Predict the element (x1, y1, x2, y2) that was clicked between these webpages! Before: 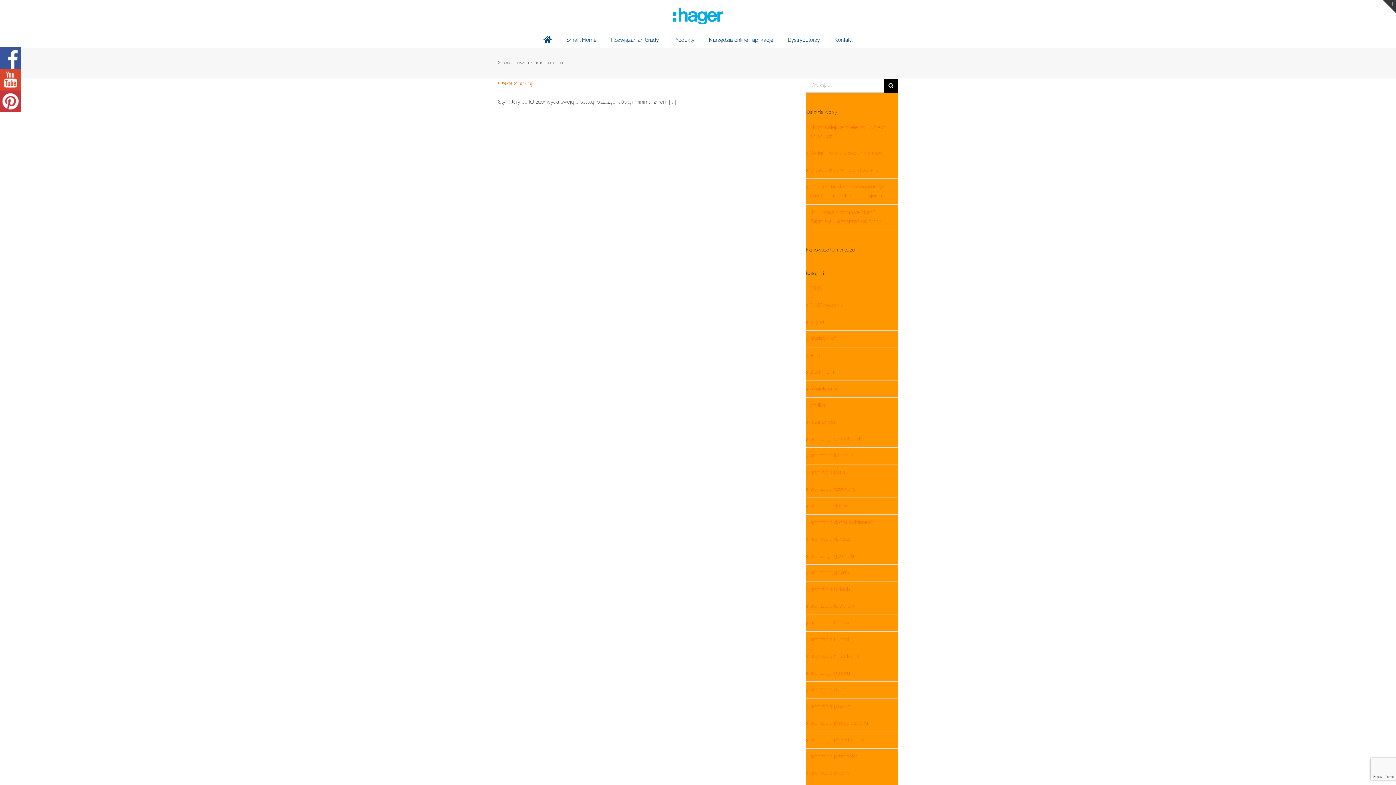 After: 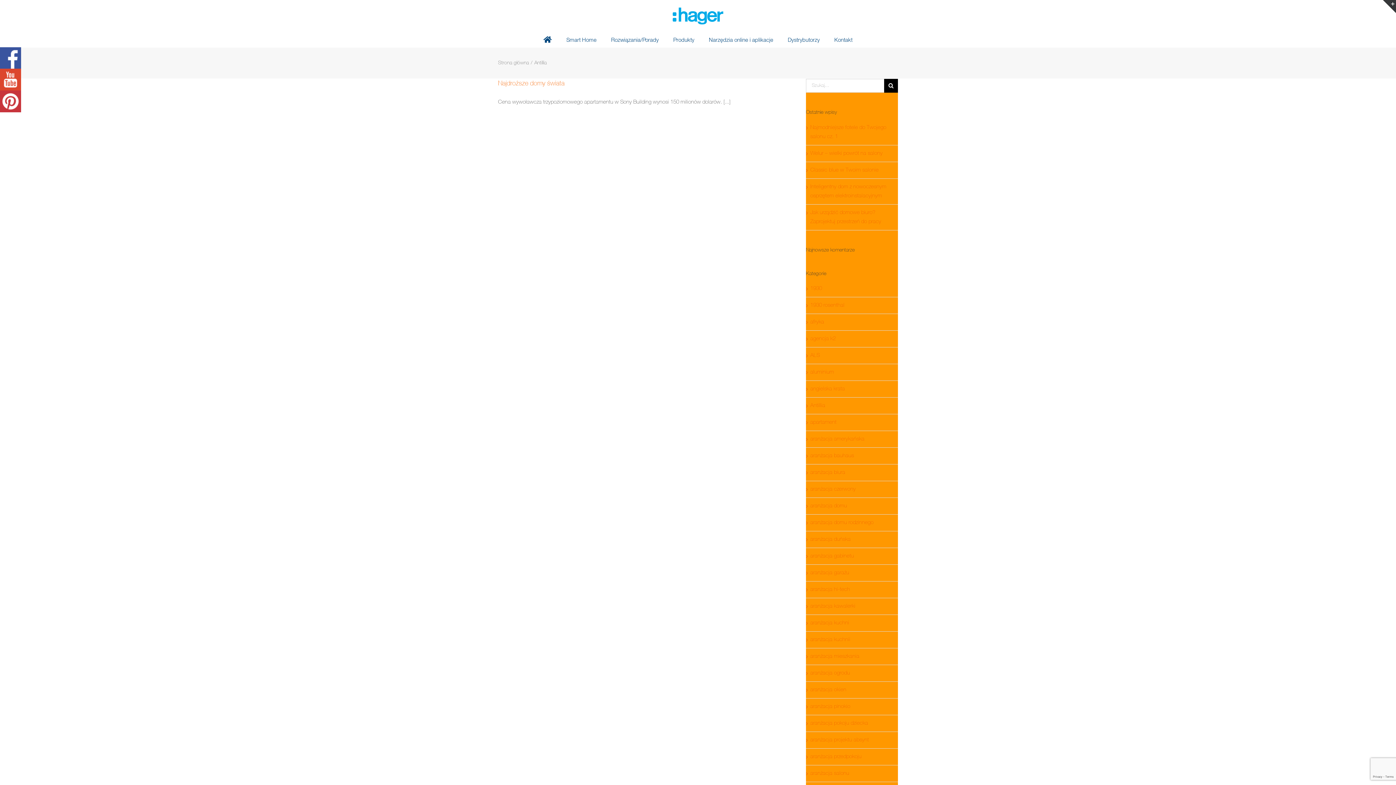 Action: bbox: (810, 401, 894, 410) label: Antillia